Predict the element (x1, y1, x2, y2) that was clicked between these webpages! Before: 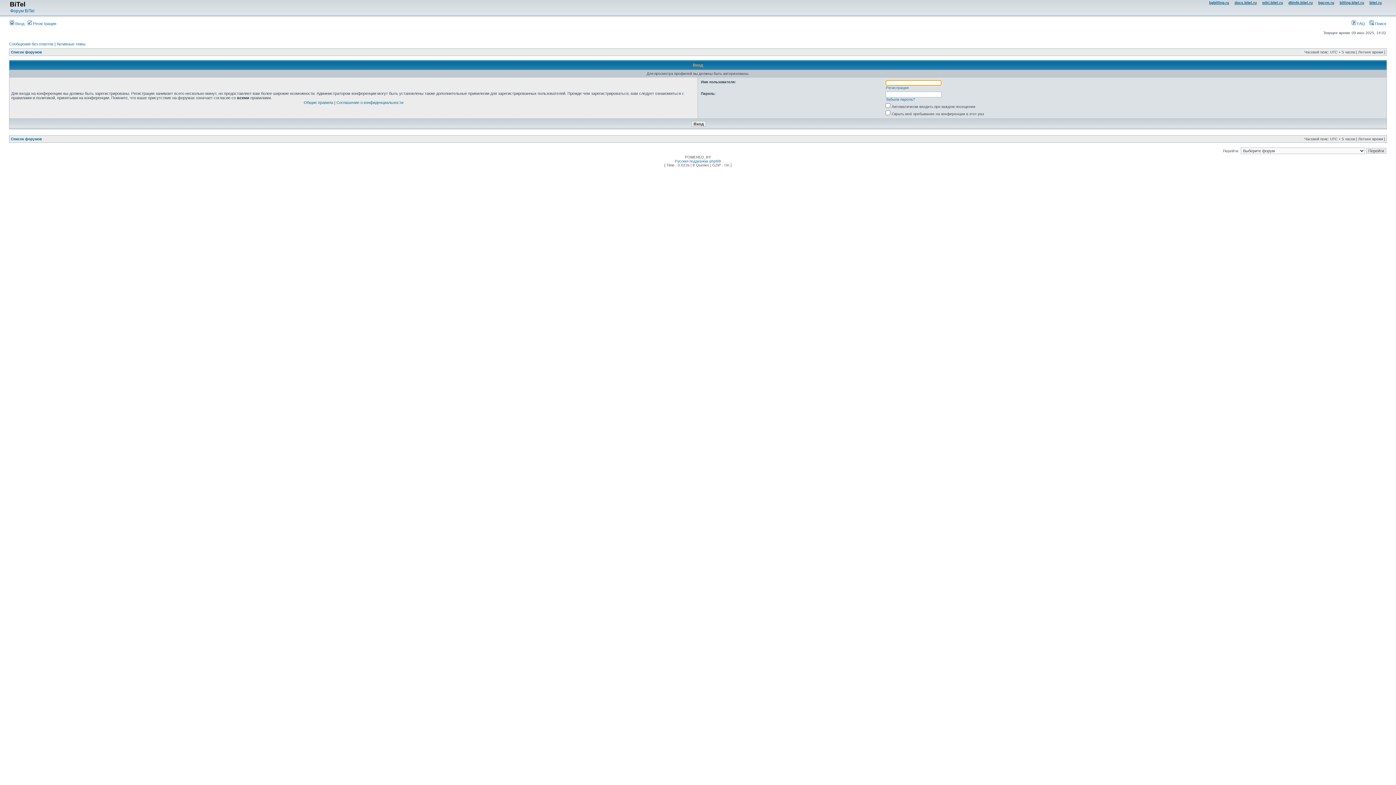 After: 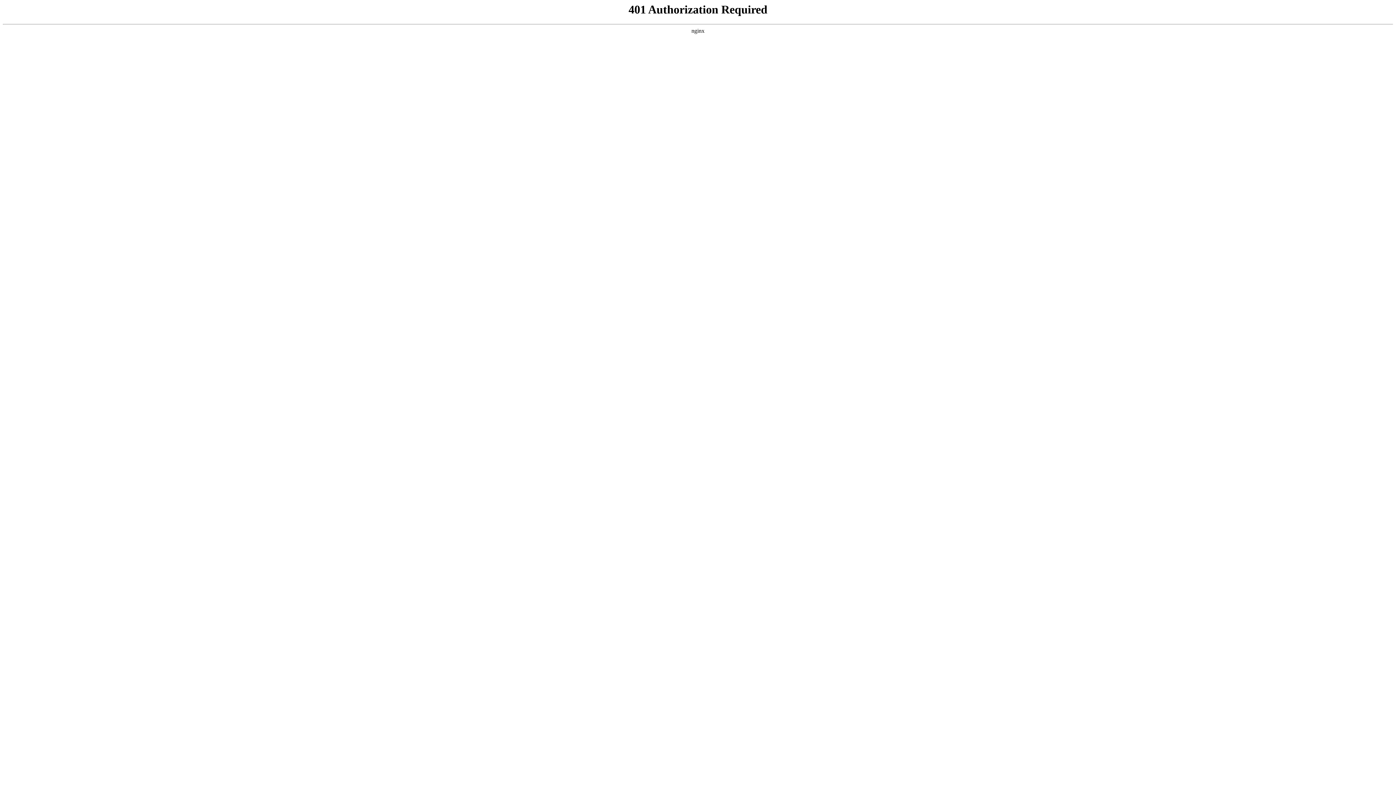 Action: bbox: (1234, 0, 1257, 4) label: docs.bitel.ru